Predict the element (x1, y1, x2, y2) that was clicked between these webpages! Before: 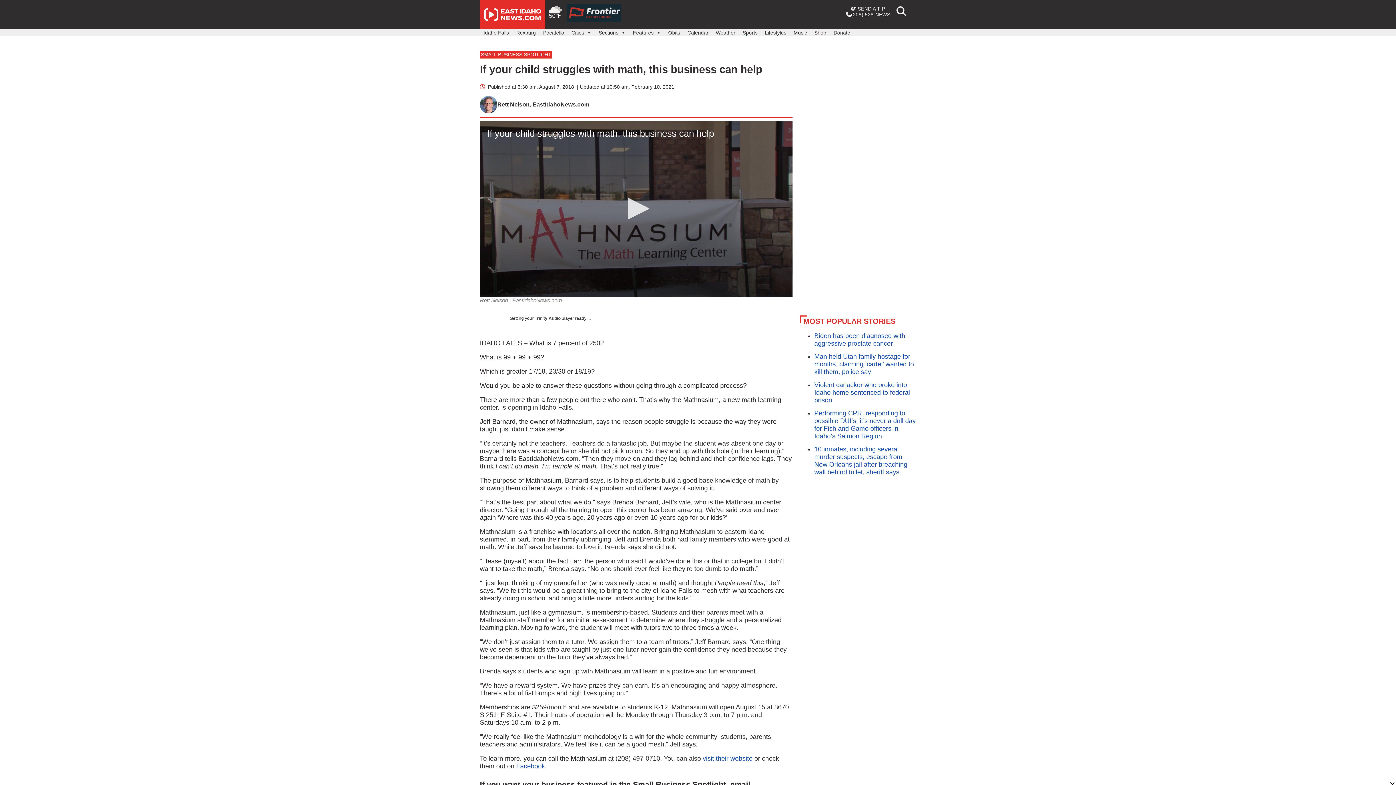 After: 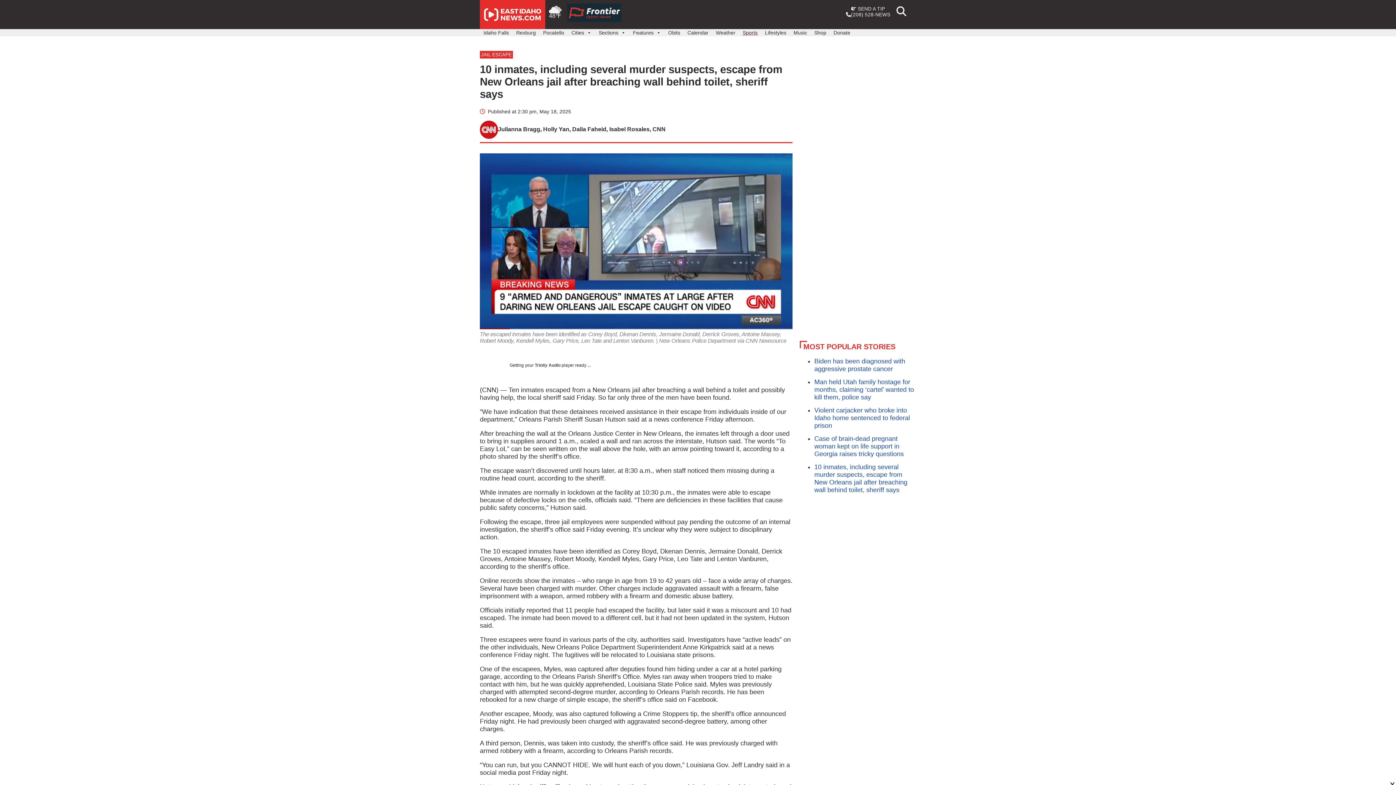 Action: label: 10 inmates, including several murder suspects, escape from New Orleans jail after breaching wall behind toilet, sheriff says bbox: (814, 445, 907, 475)